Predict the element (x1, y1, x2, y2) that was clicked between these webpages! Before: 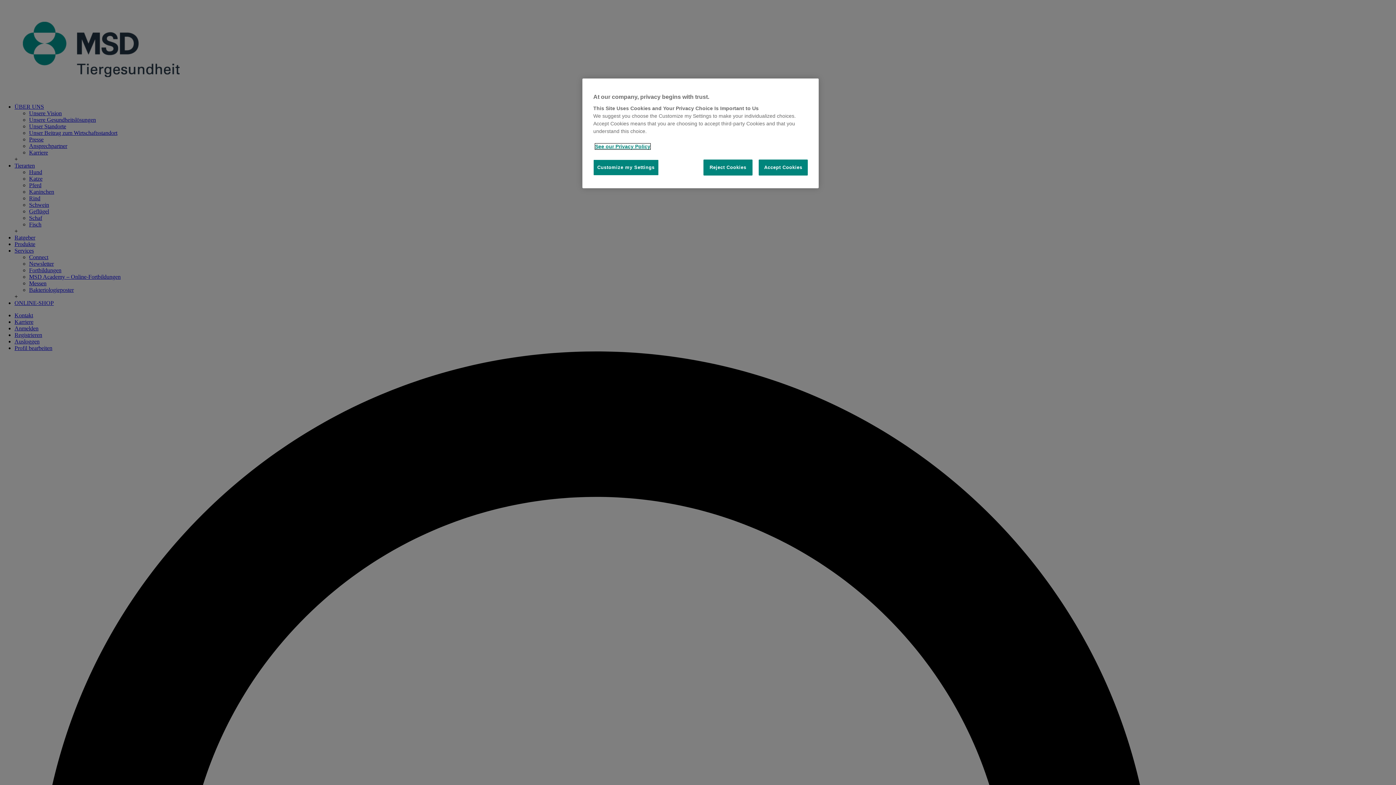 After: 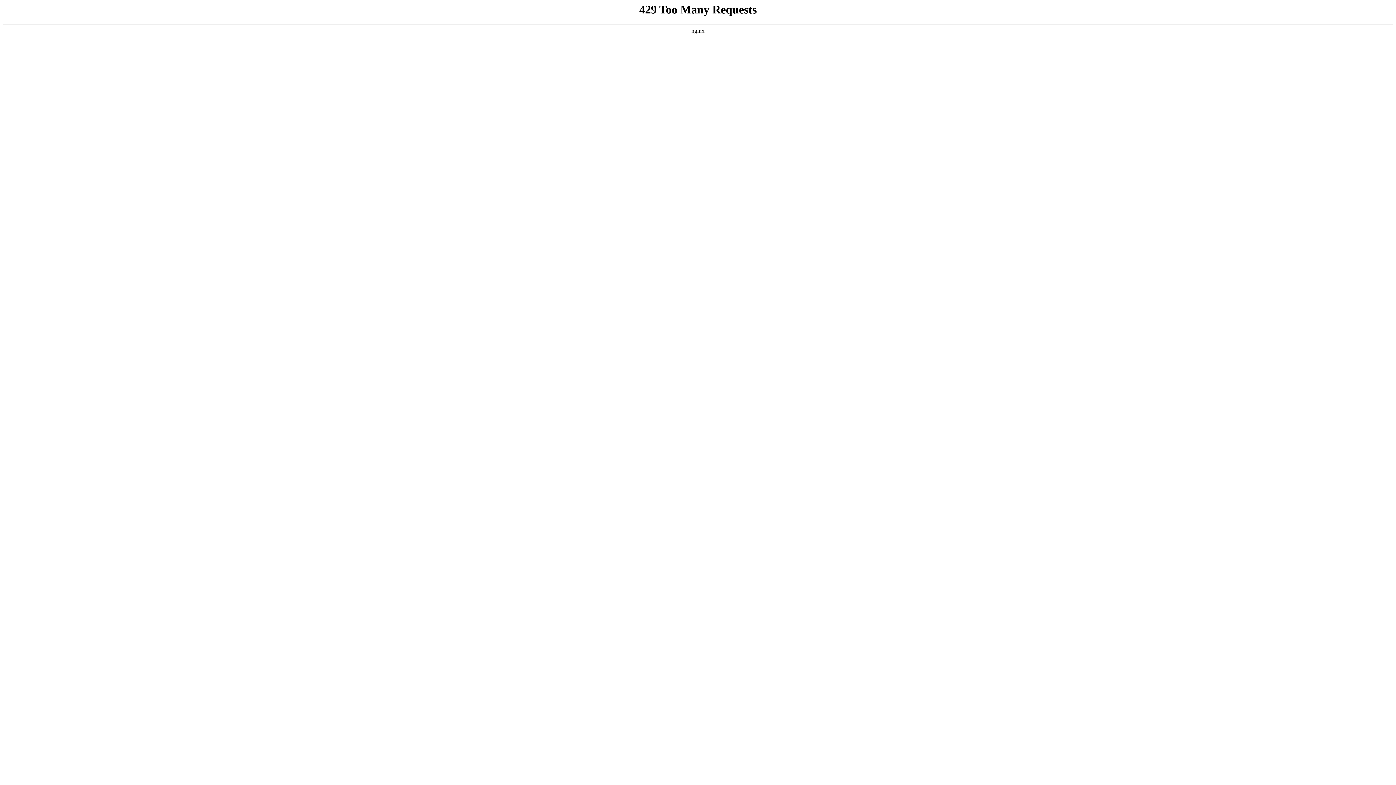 Action: label: More information about your privacy bbox: (595, 143, 650, 149)